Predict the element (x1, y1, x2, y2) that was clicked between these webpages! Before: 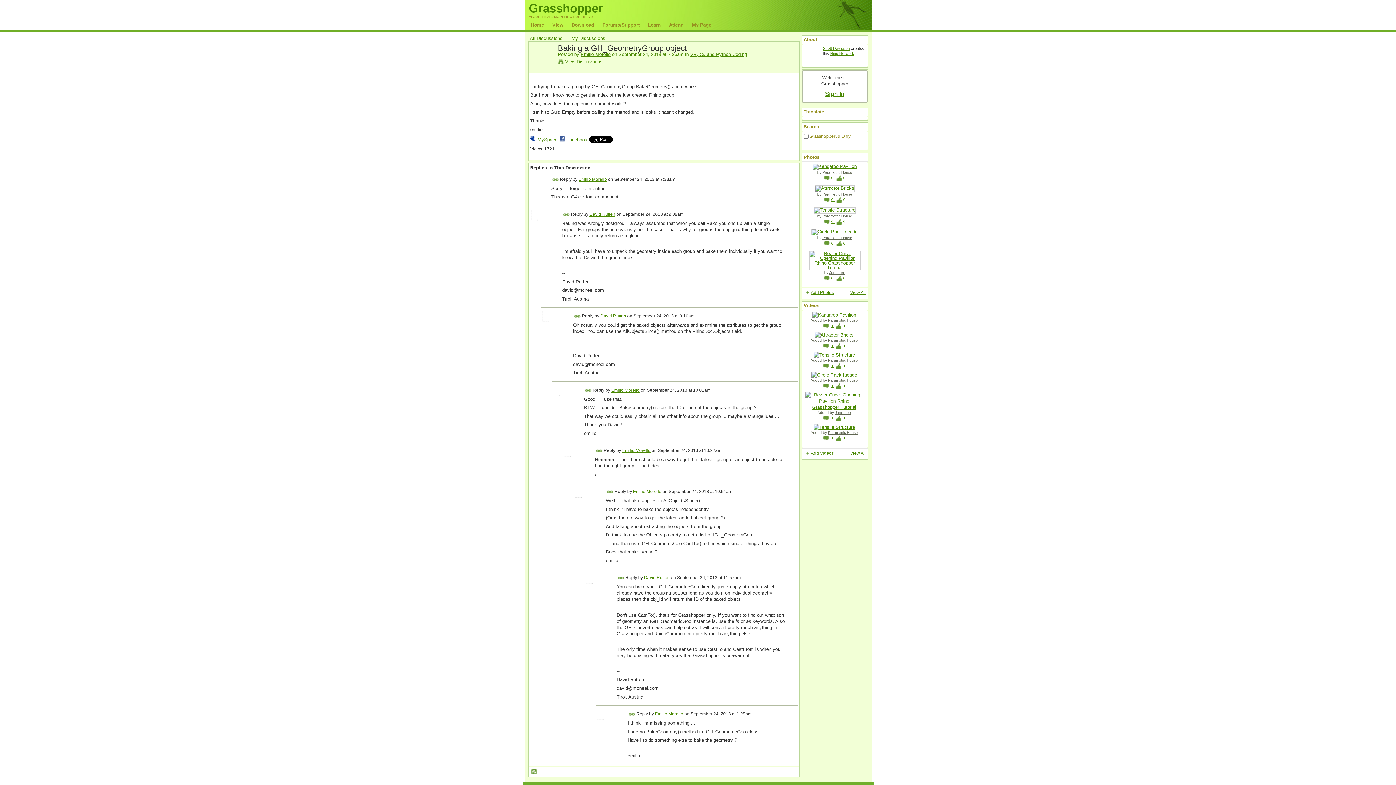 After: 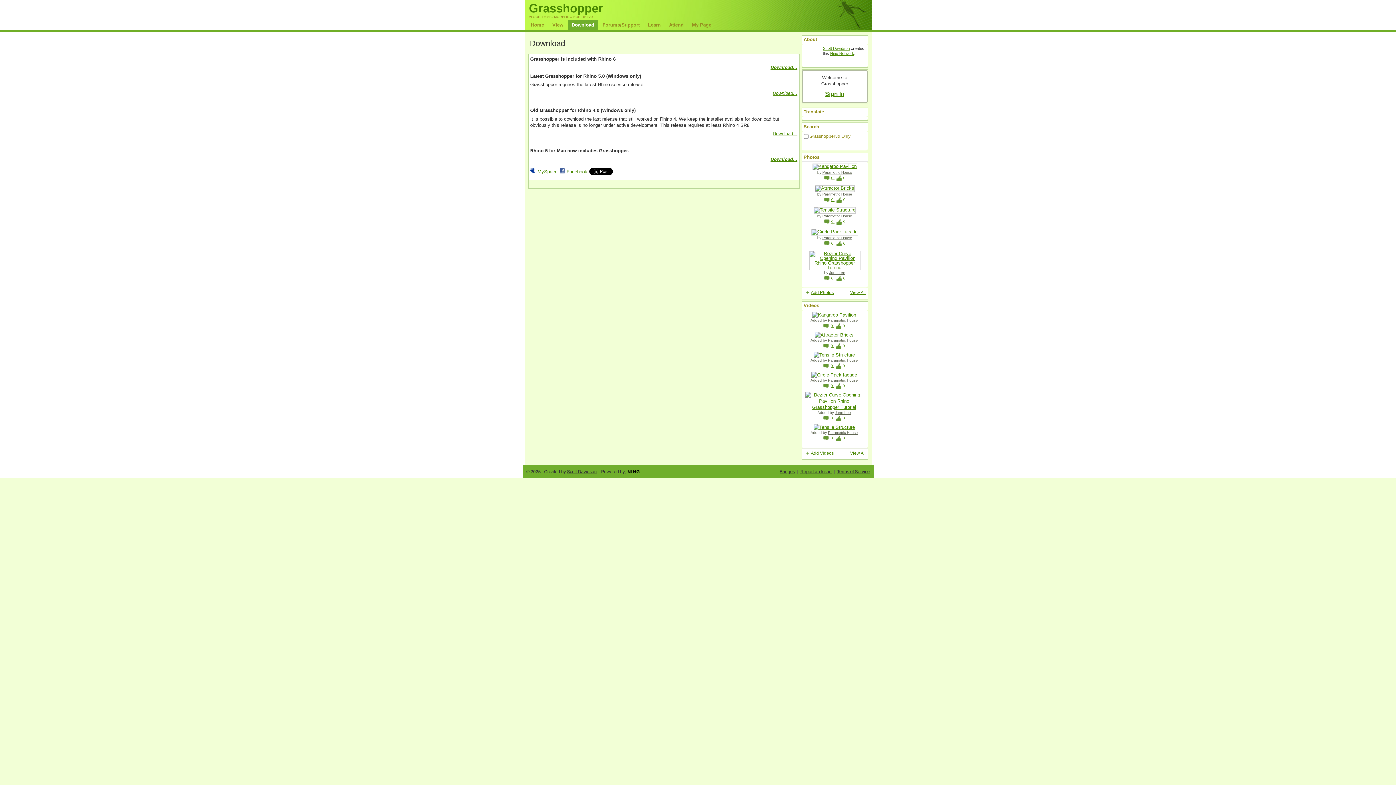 Action: label: Download bbox: (568, 20, 598, 29)